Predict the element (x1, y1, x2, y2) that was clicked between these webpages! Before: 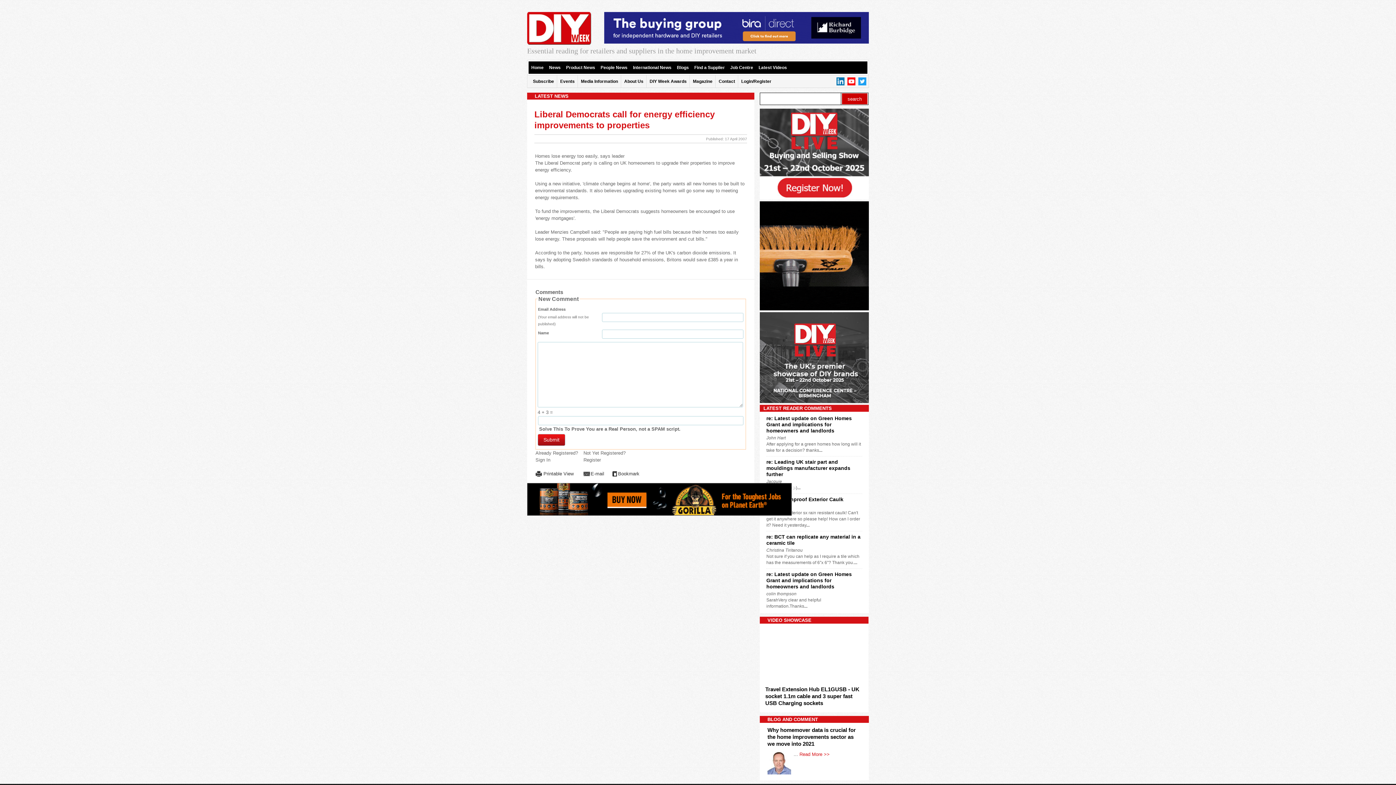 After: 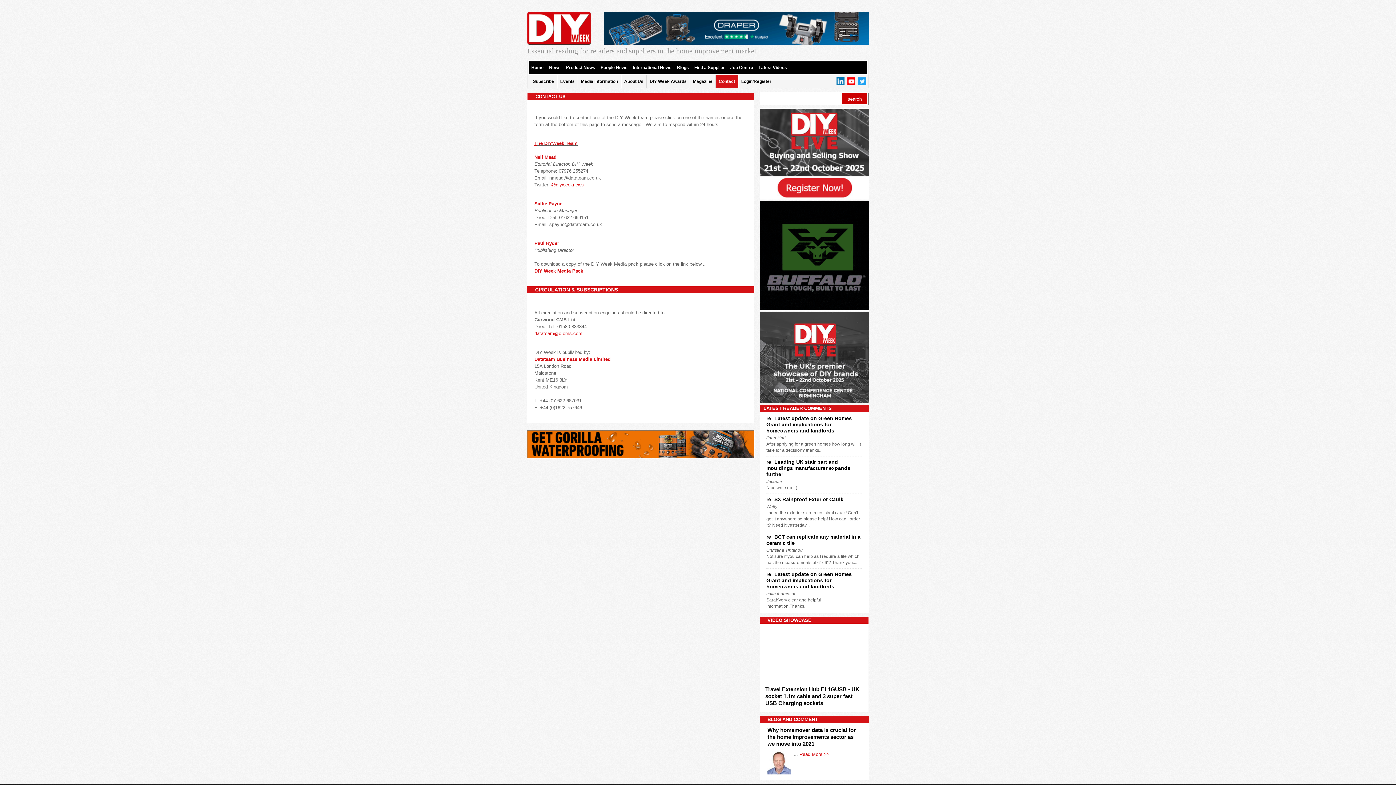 Action: bbox: (718, 75, 735, 87) label: Contact